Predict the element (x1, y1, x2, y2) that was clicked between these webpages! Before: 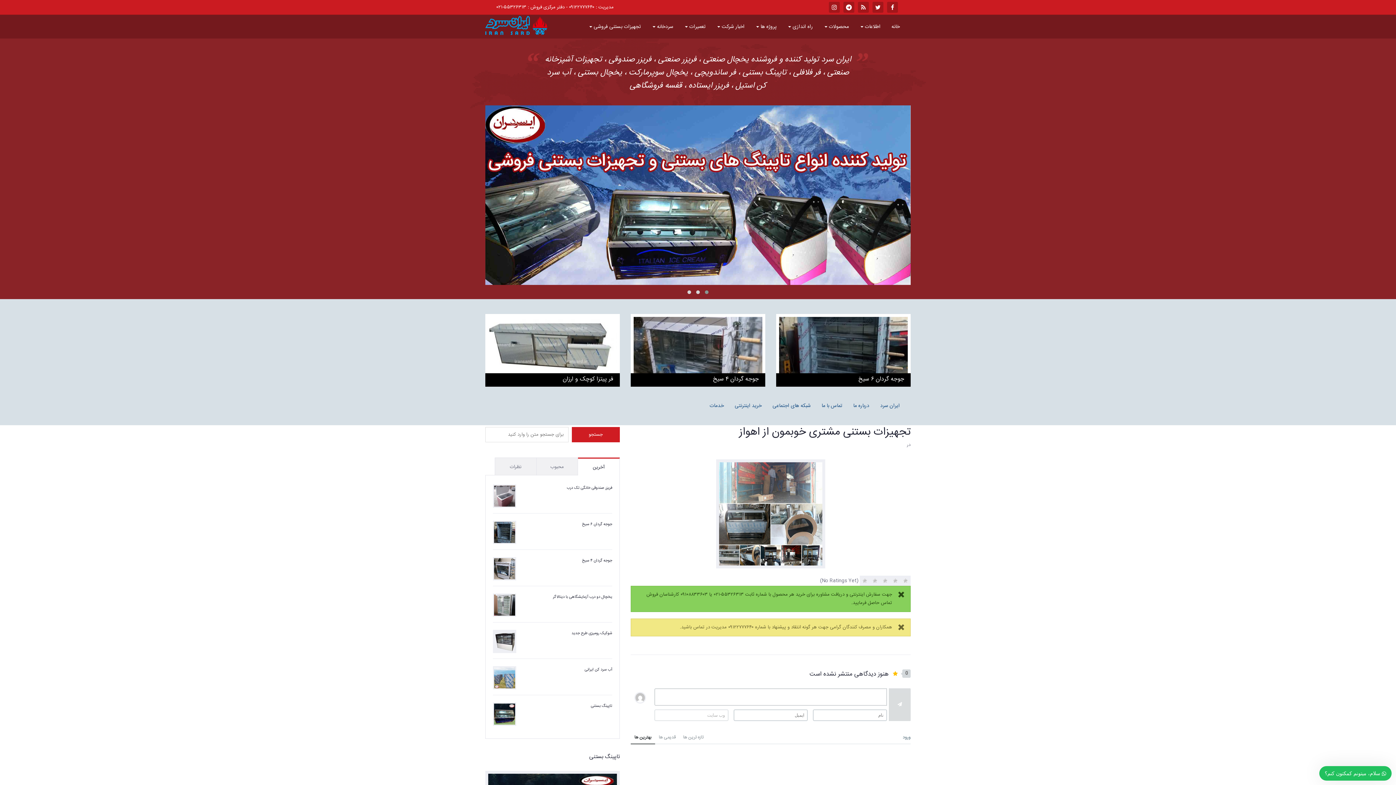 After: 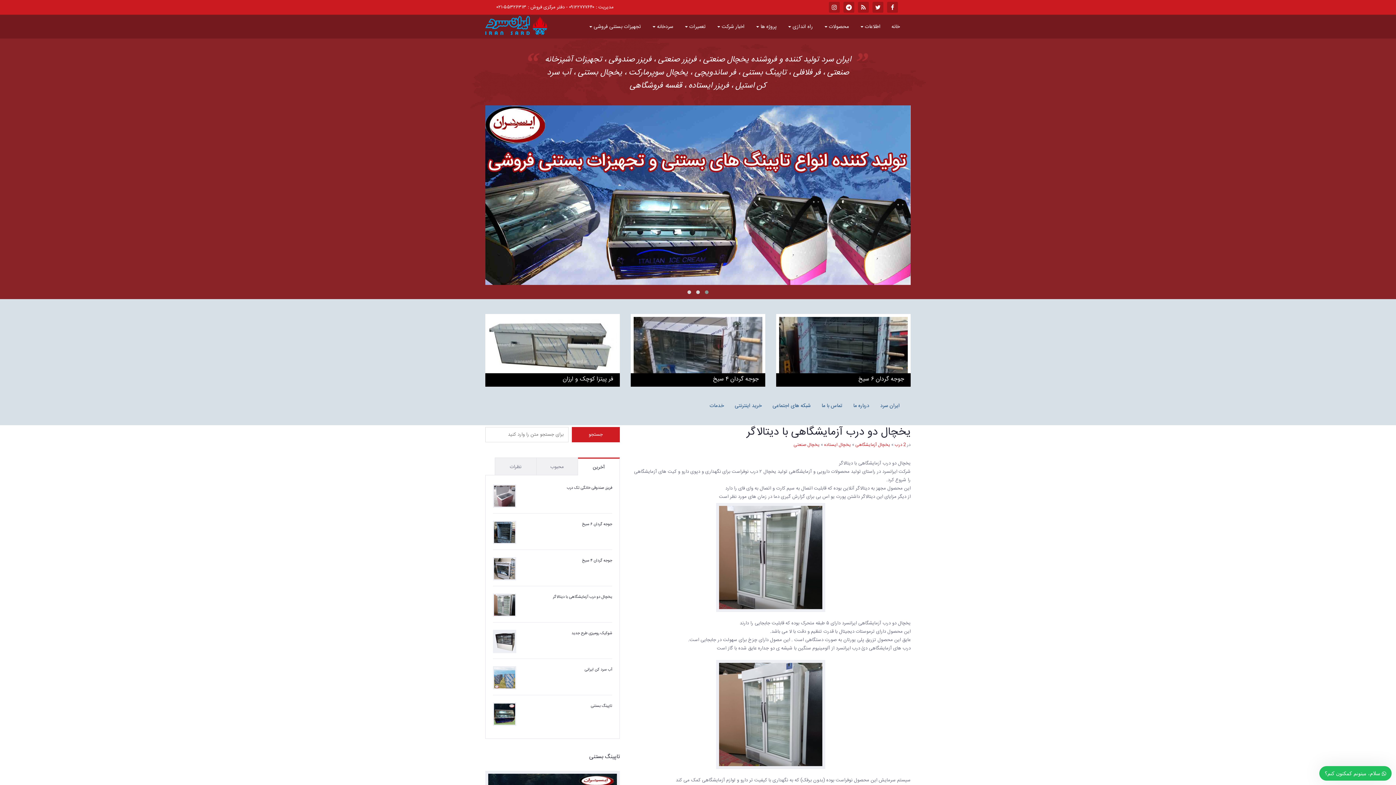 Action: bbox: (493, 593, 516, 617)